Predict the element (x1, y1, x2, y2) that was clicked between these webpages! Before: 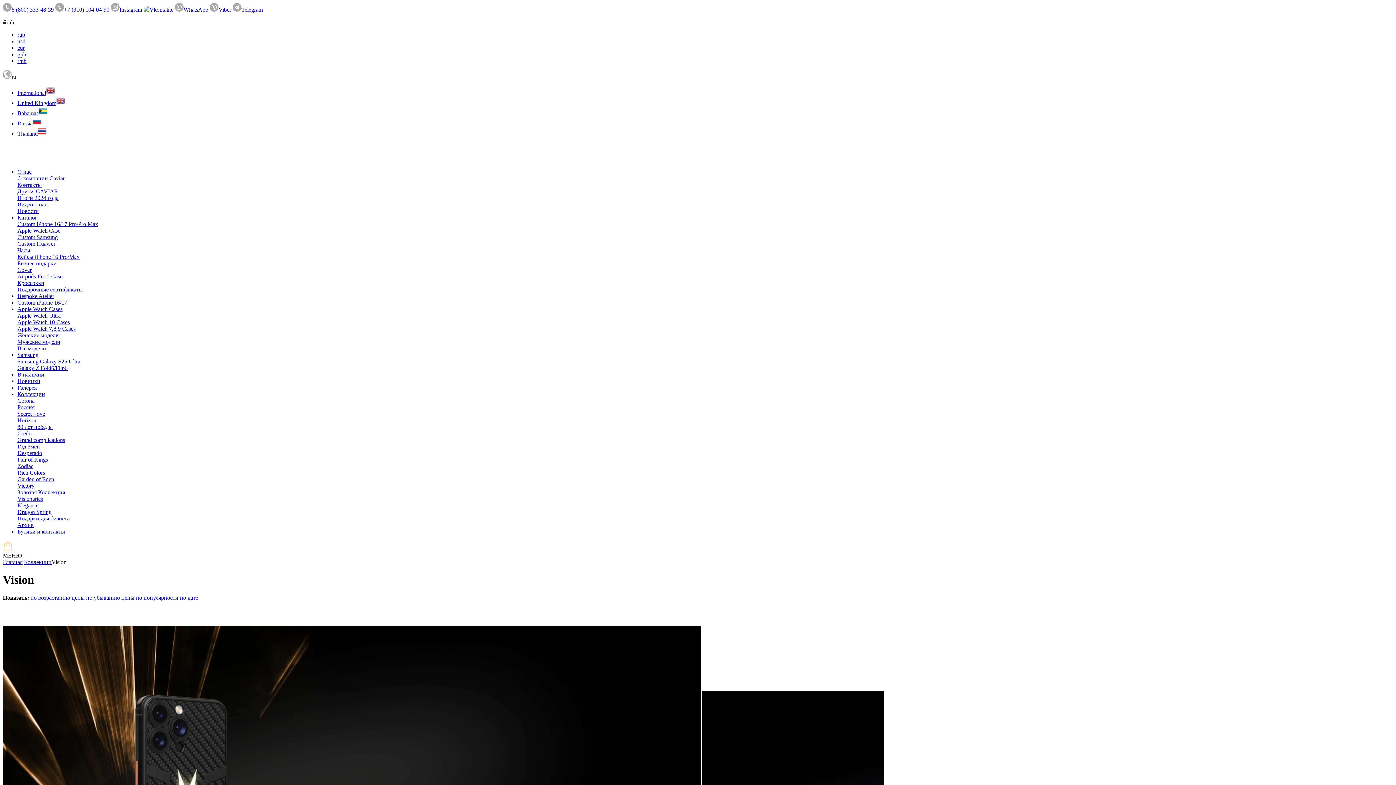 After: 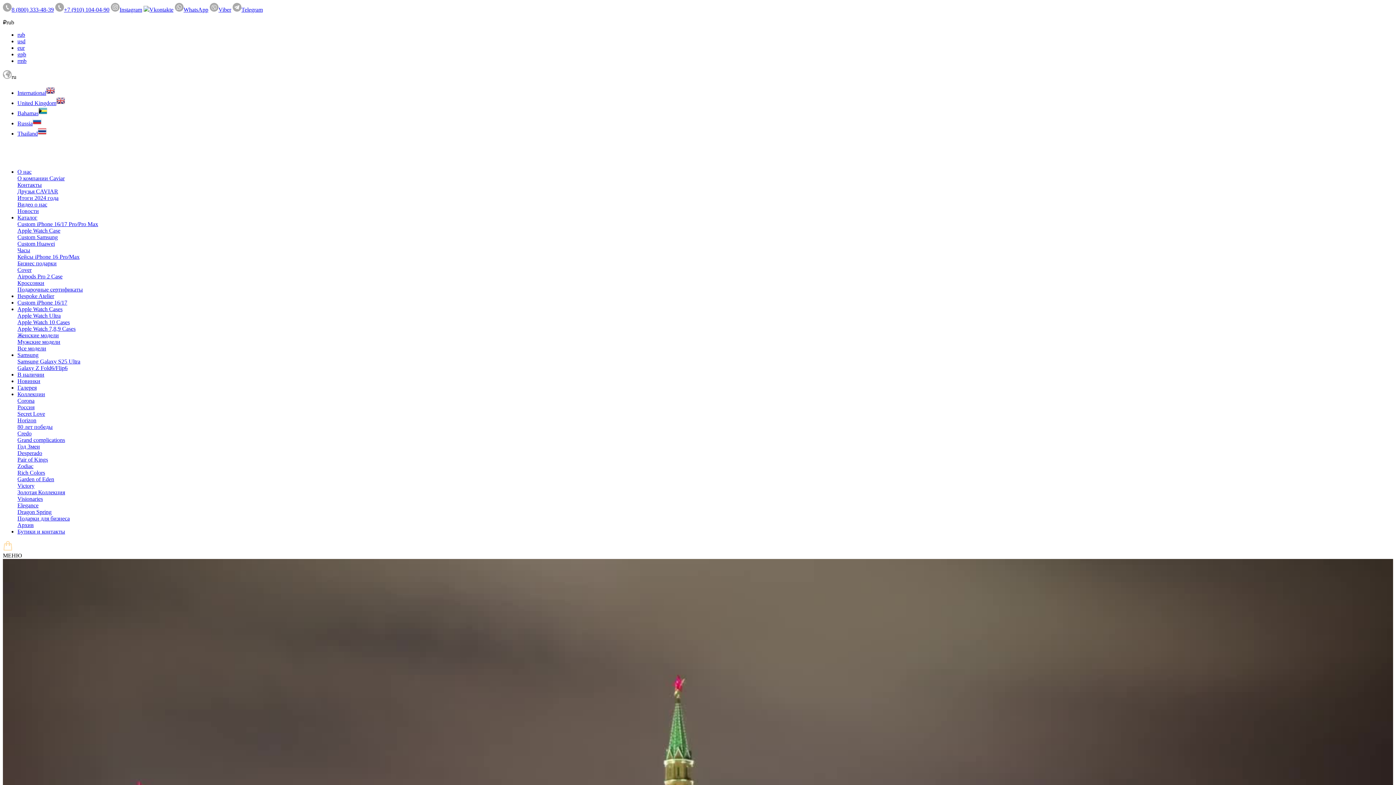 Action: label: Horizon bbox: (17, 417, 36, 423)